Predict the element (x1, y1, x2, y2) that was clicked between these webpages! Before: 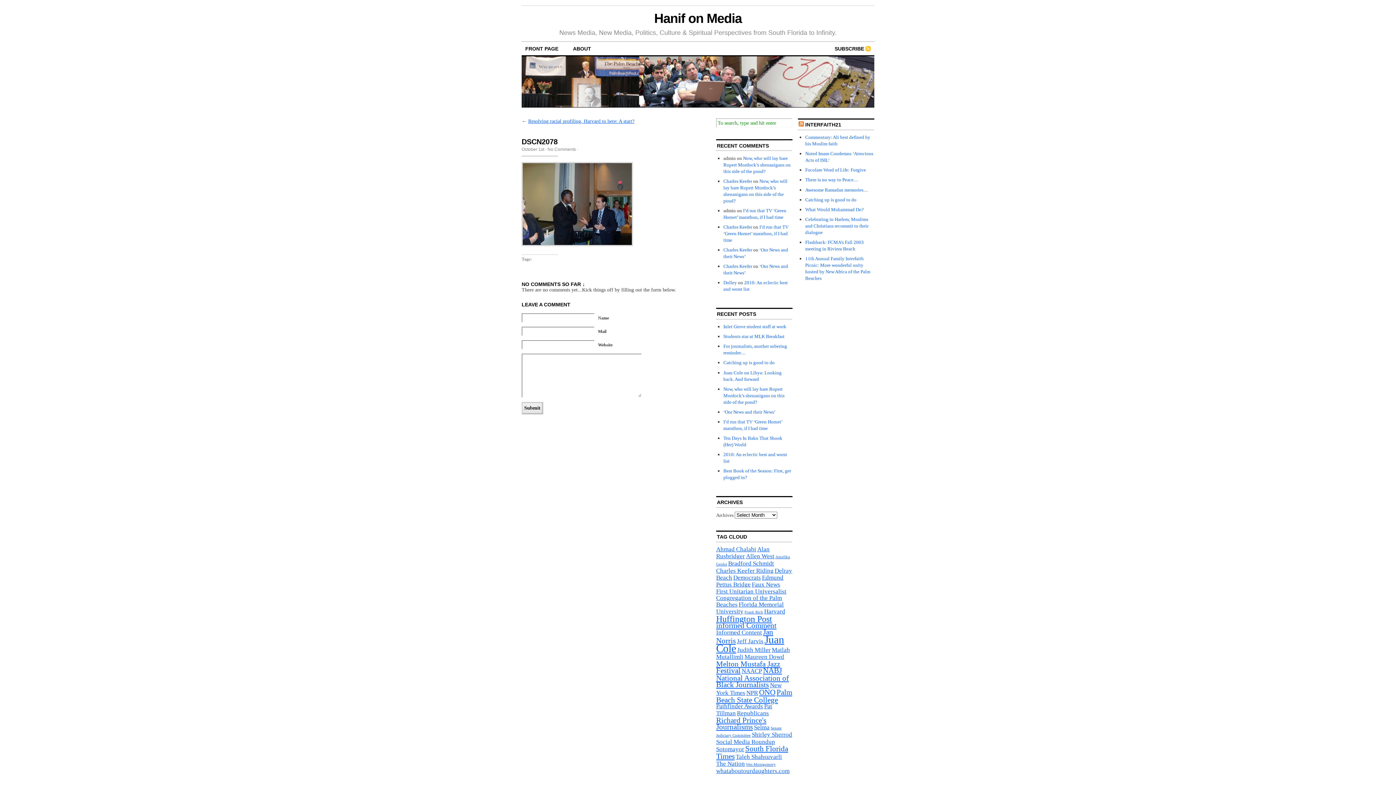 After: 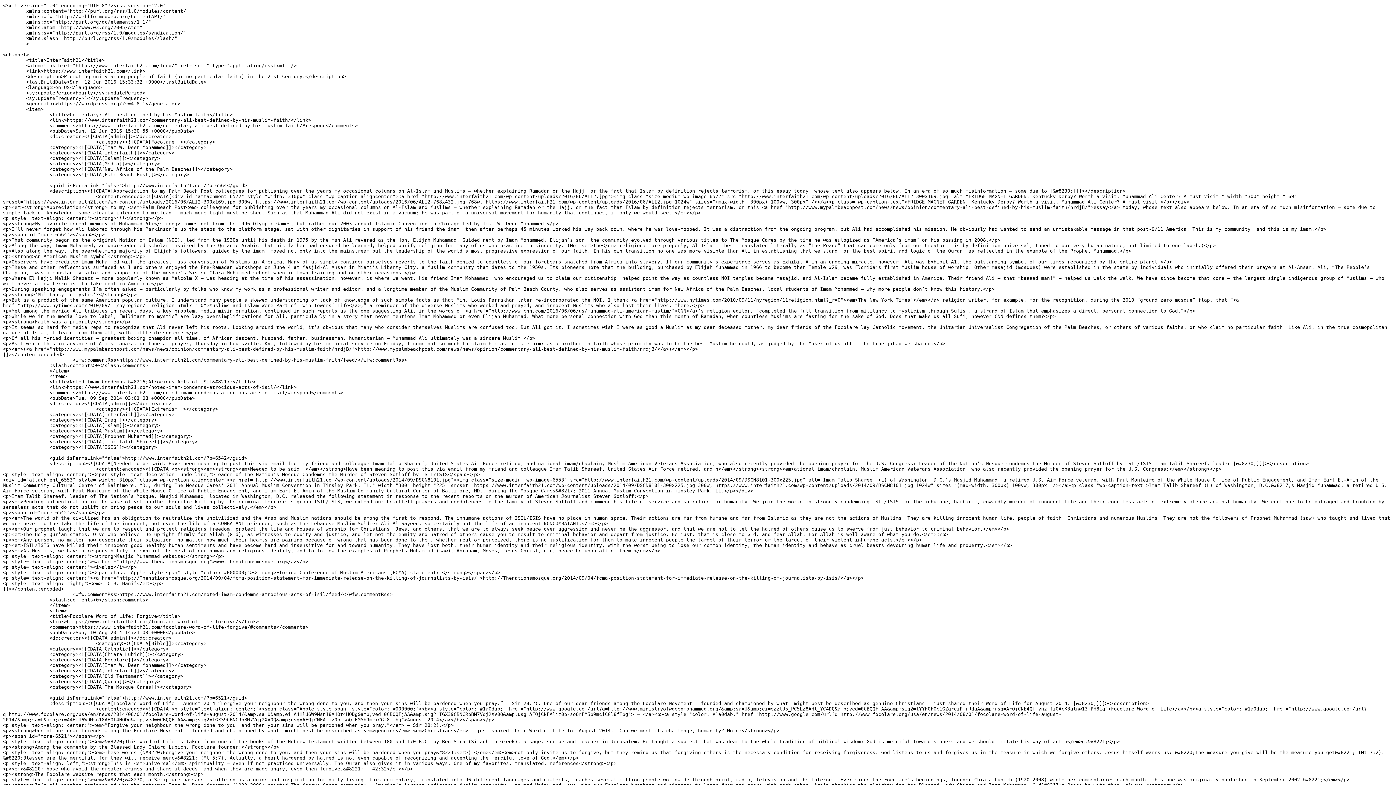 Action: bbox: (798, 121, 804, 127)